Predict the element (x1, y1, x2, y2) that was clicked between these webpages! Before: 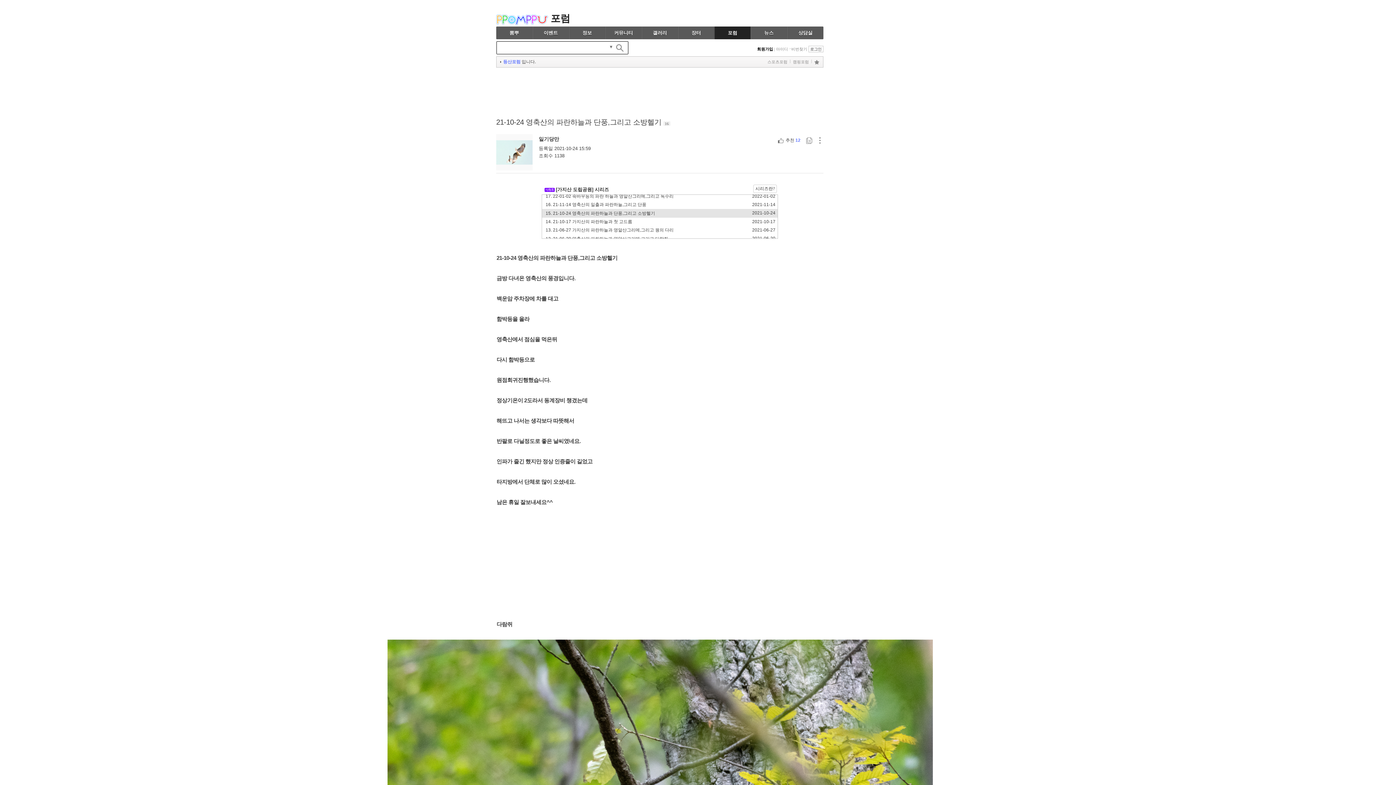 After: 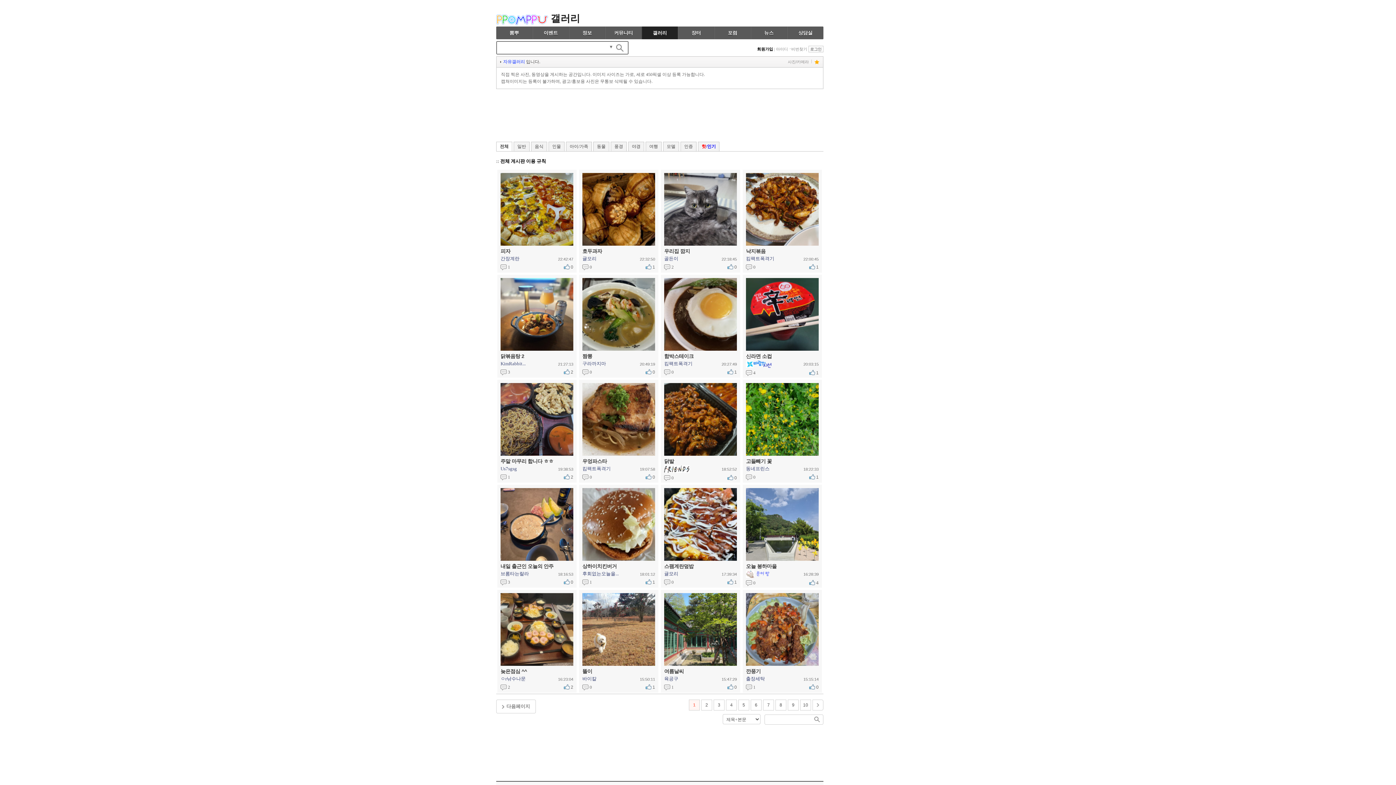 Action: label: 갤러리 bbox: (642, 26, 677, 39)